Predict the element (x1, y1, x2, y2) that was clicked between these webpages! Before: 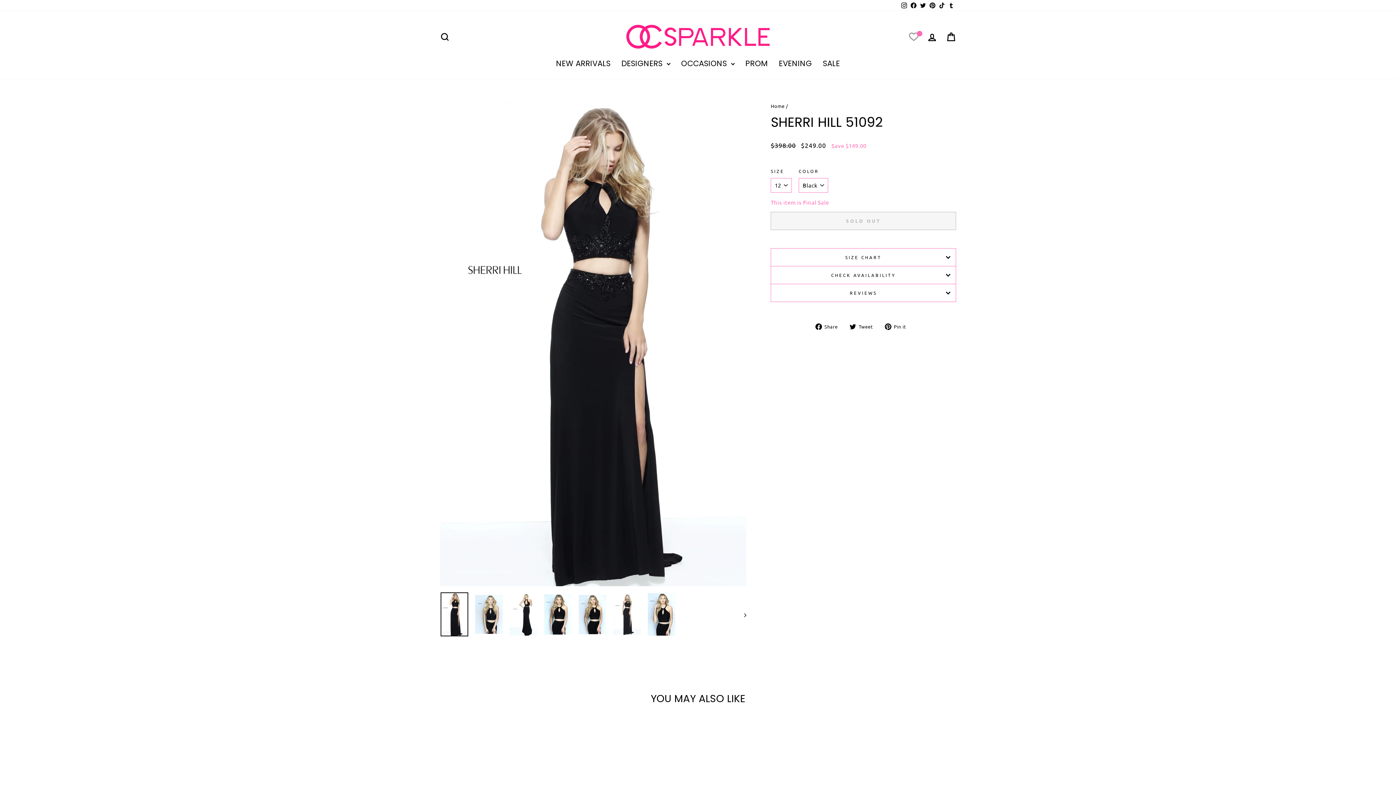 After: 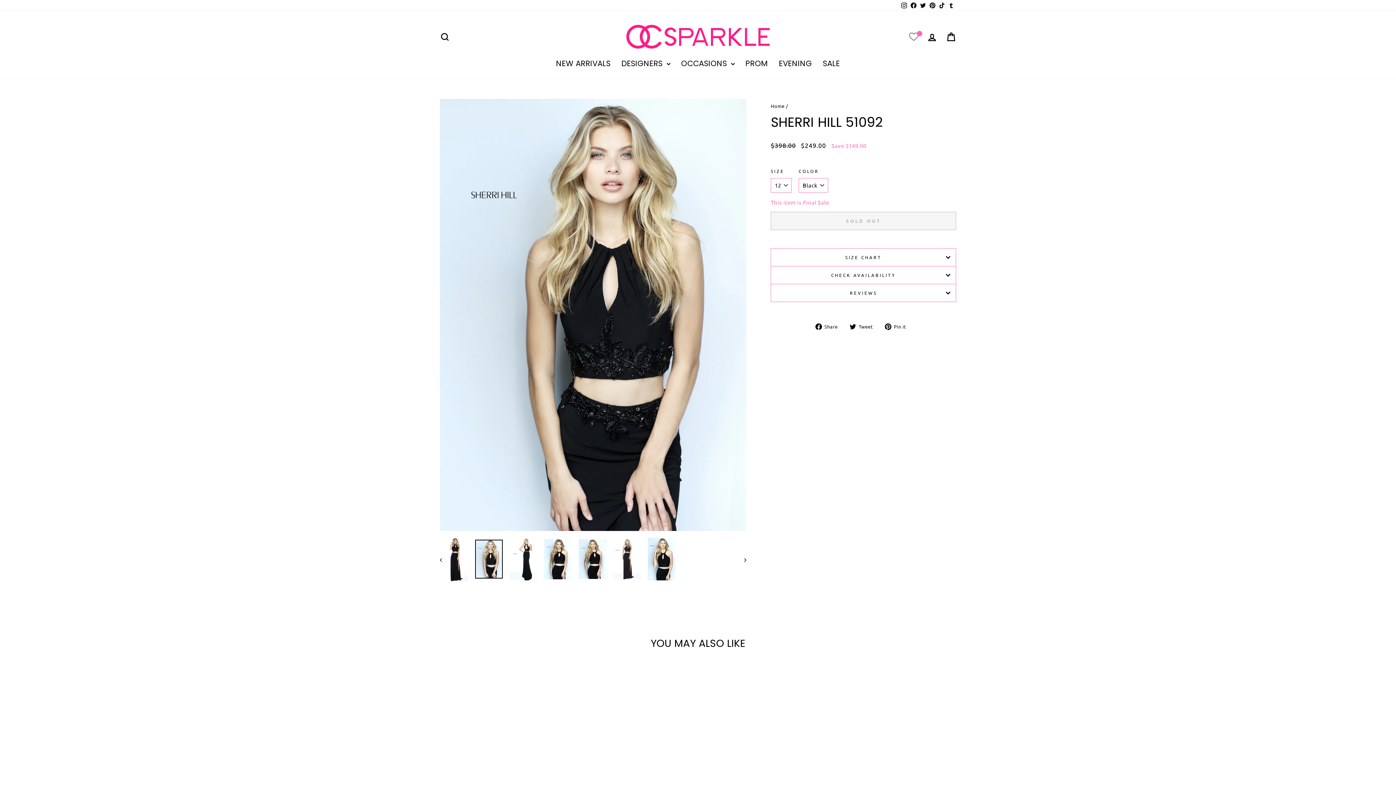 Action: bbox: (737, 592, 746, 637)